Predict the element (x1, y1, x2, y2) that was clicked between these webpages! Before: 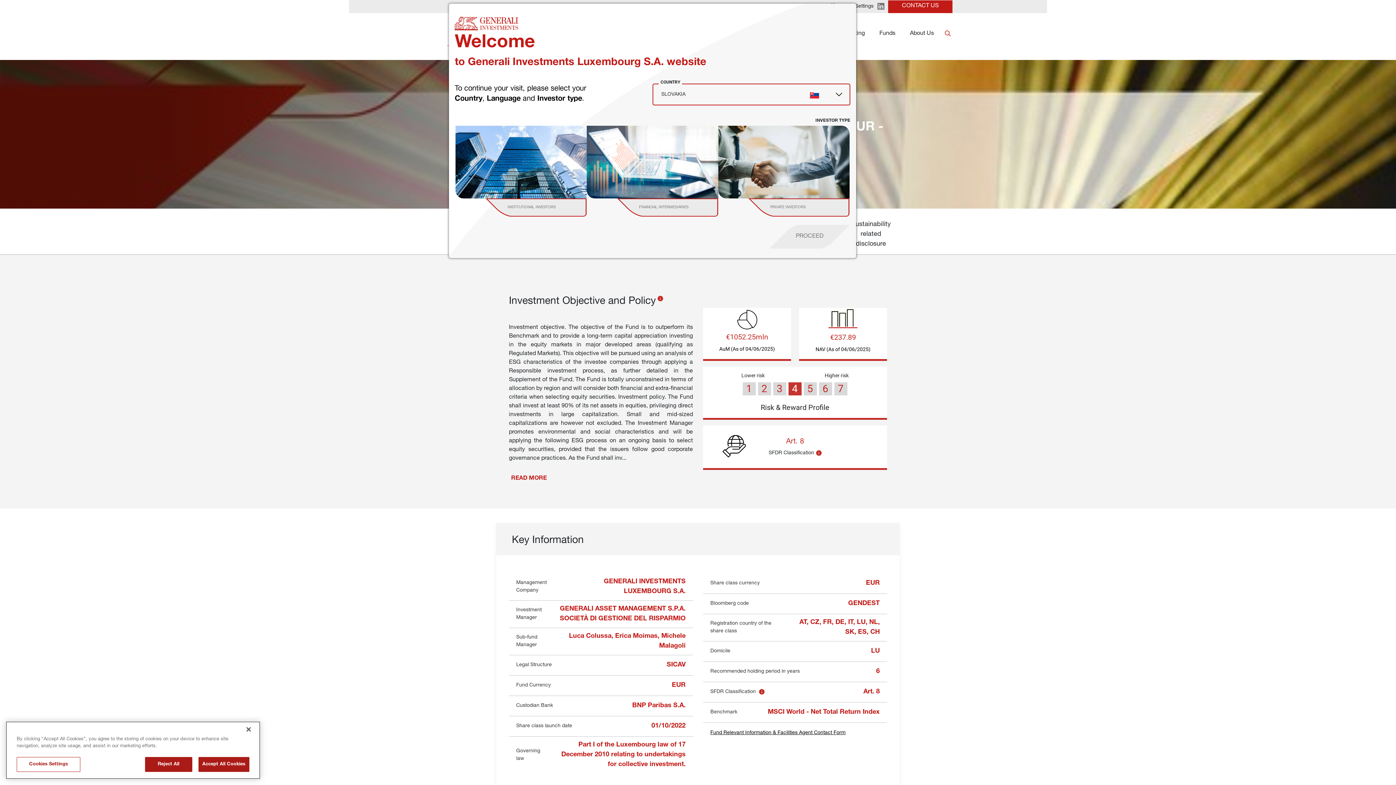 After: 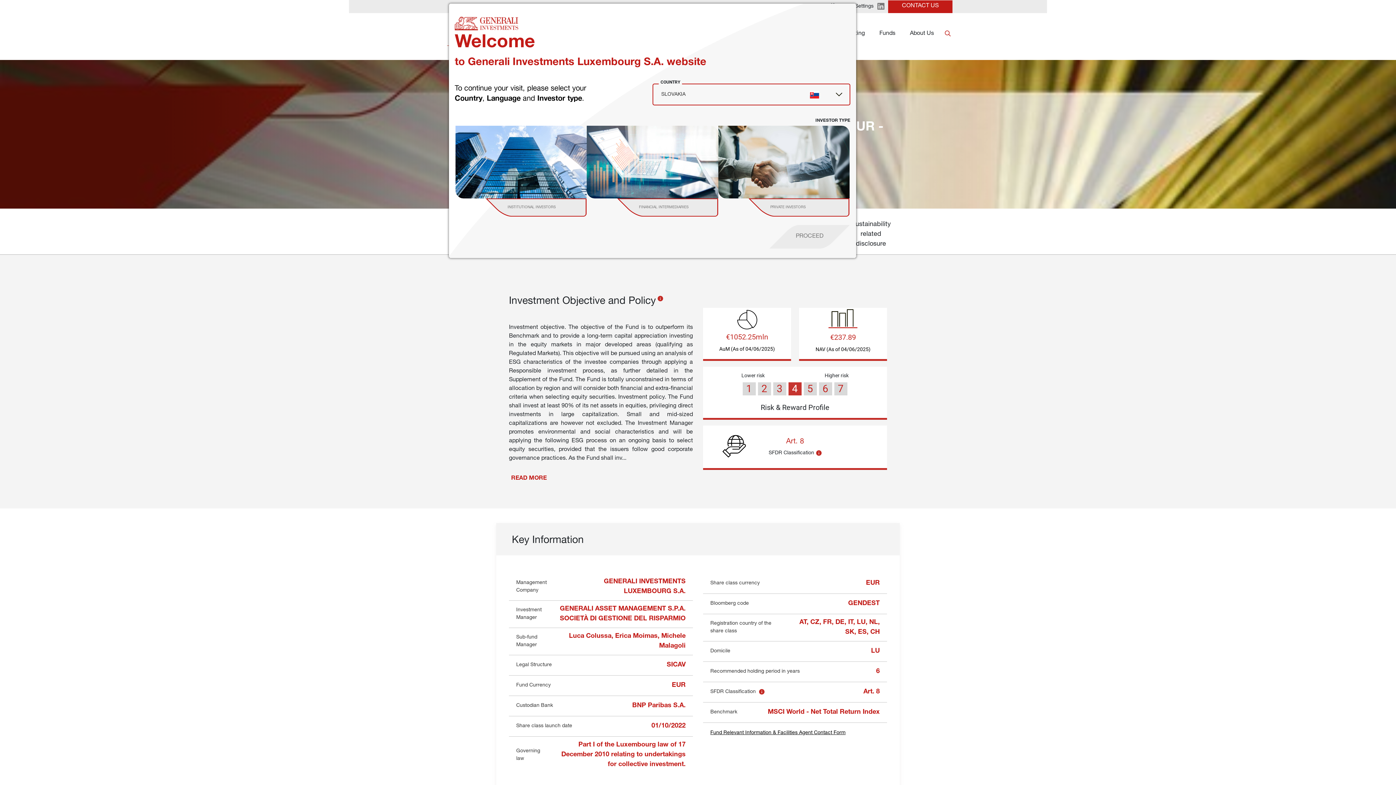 Action: bbox: (240, 732, 256, 748) label: Close